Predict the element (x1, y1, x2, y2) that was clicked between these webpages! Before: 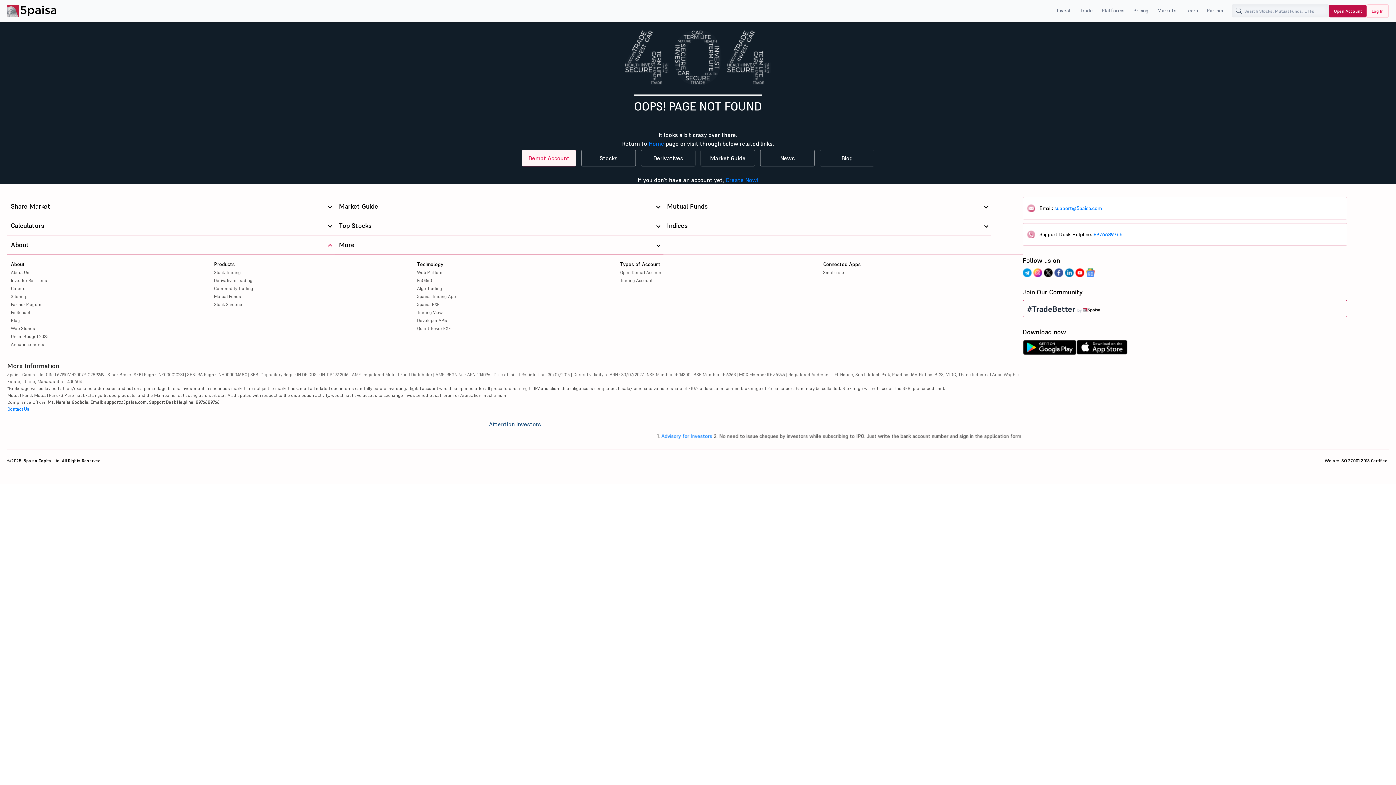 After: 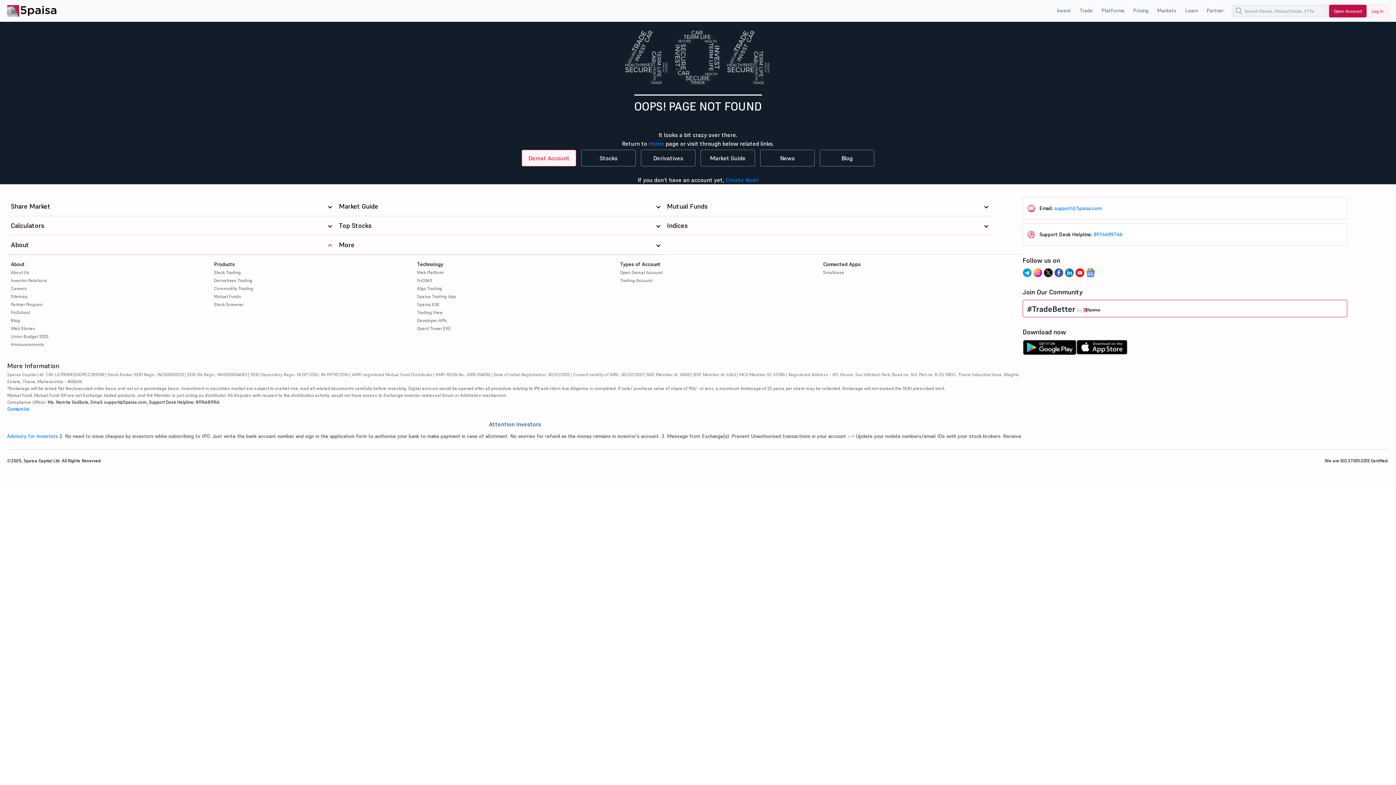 Action: bbox: (1076, 340, 1128, 359)